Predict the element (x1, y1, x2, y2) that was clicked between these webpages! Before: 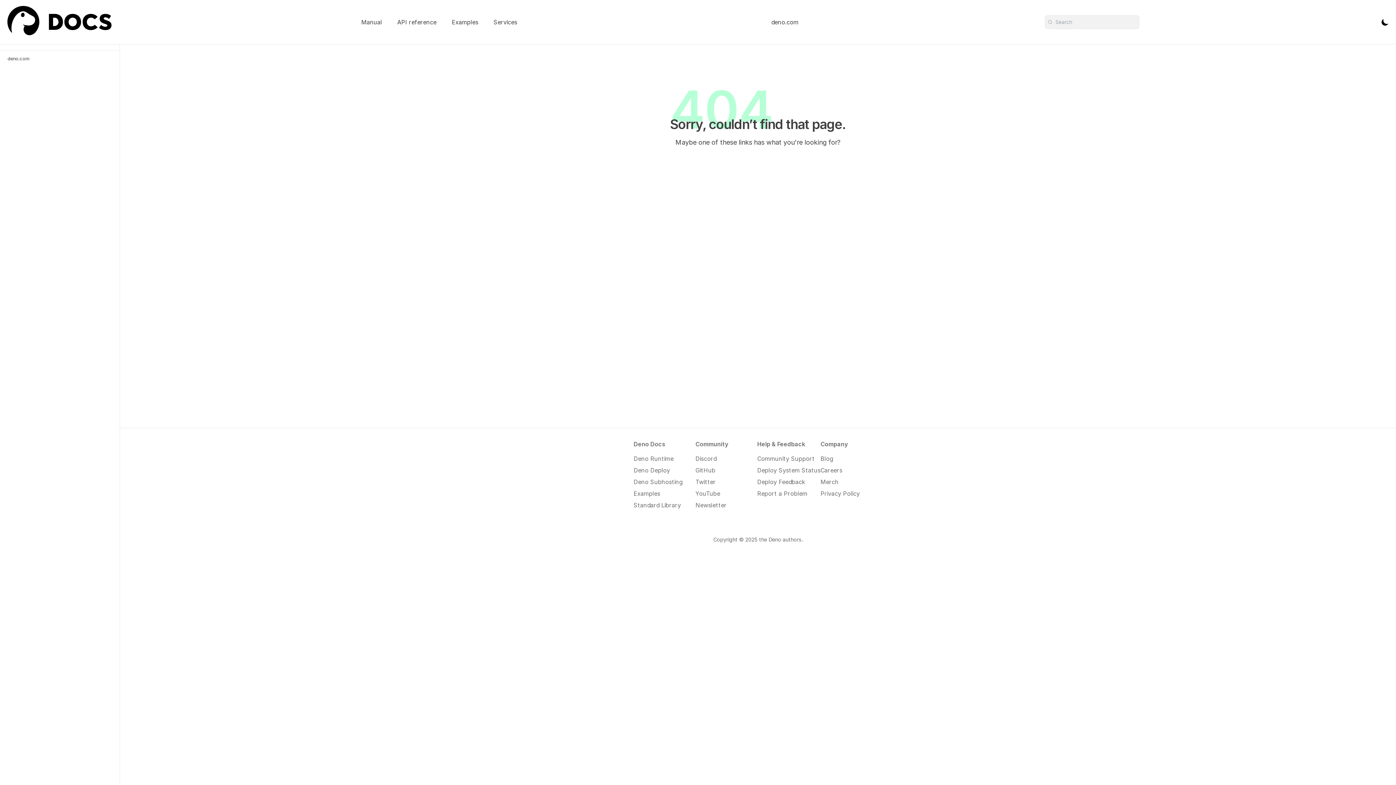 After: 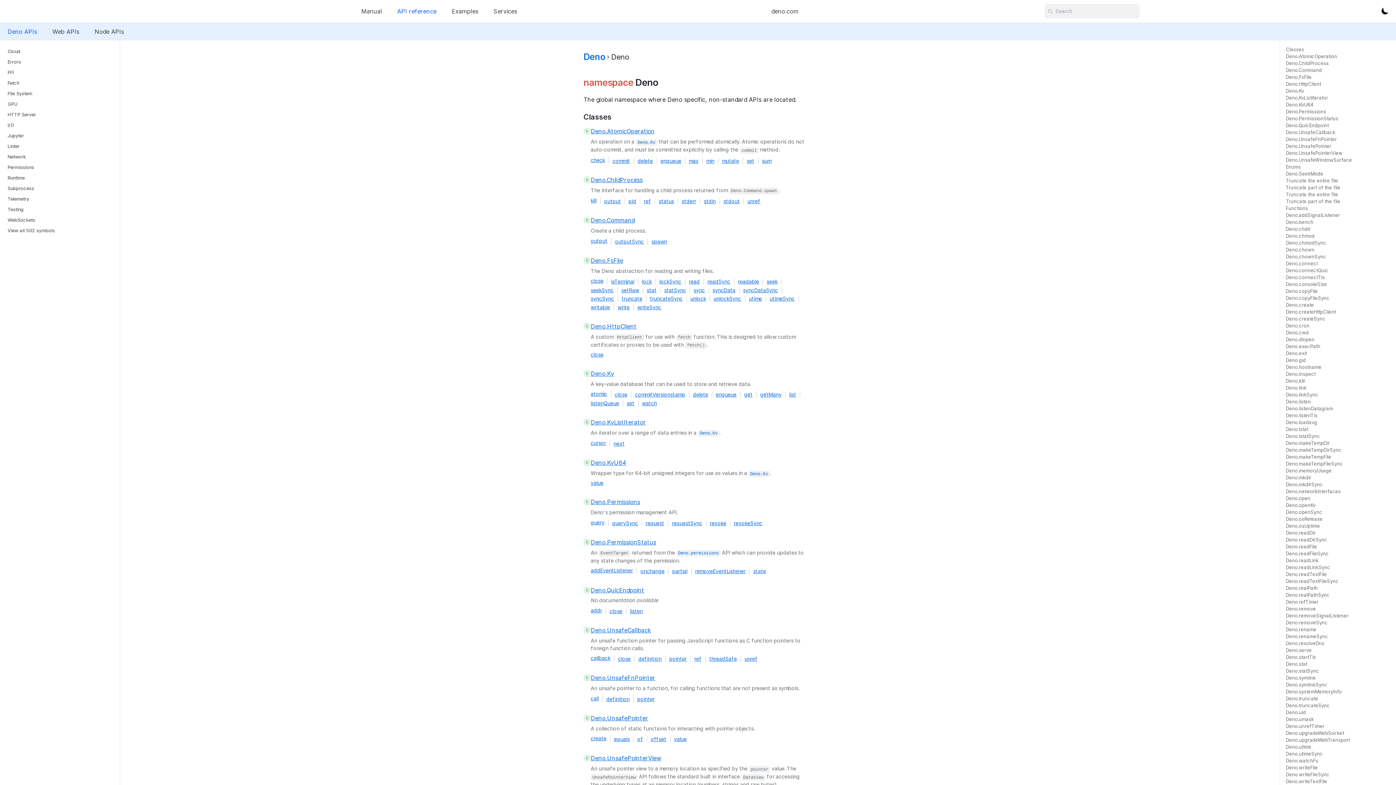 Action: label: API reference bbox: (392, 15, 441, 28)